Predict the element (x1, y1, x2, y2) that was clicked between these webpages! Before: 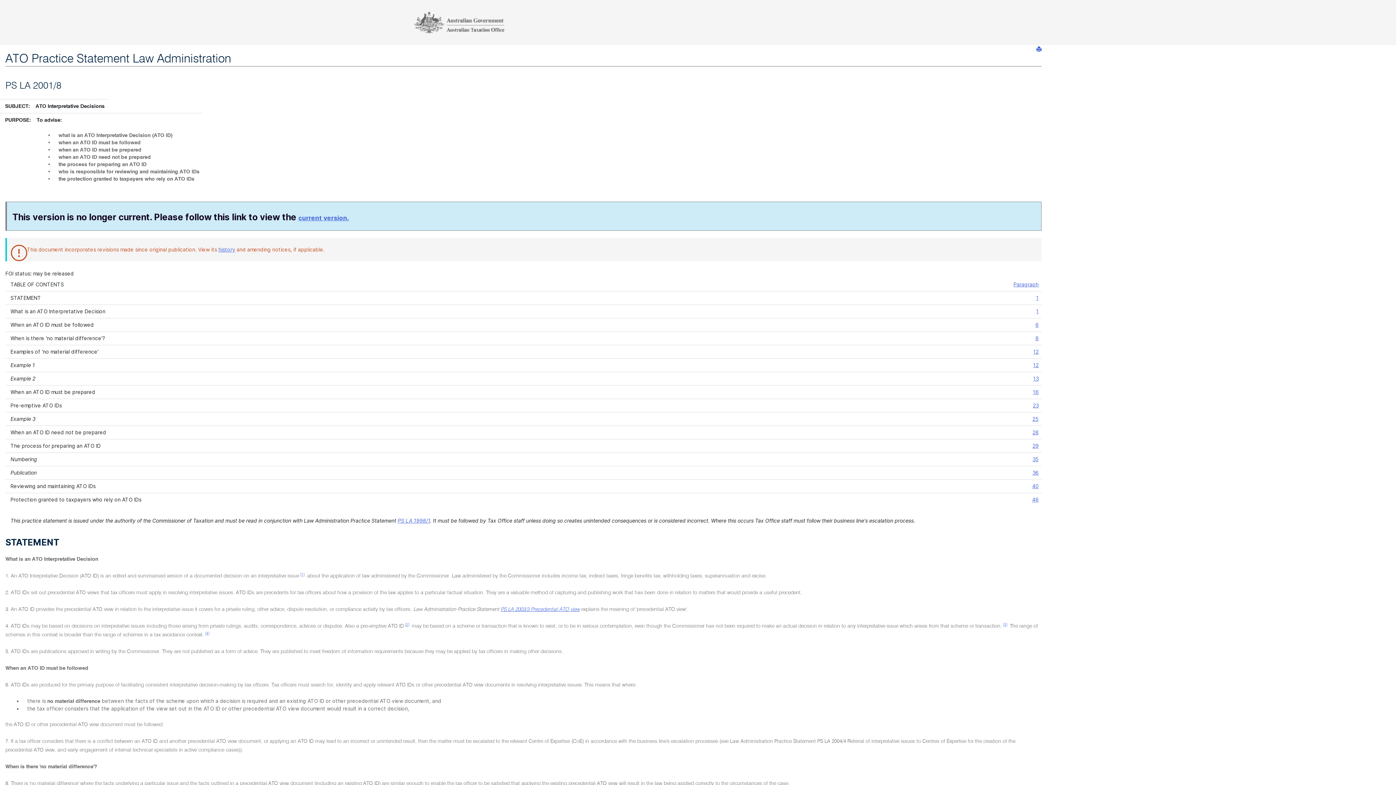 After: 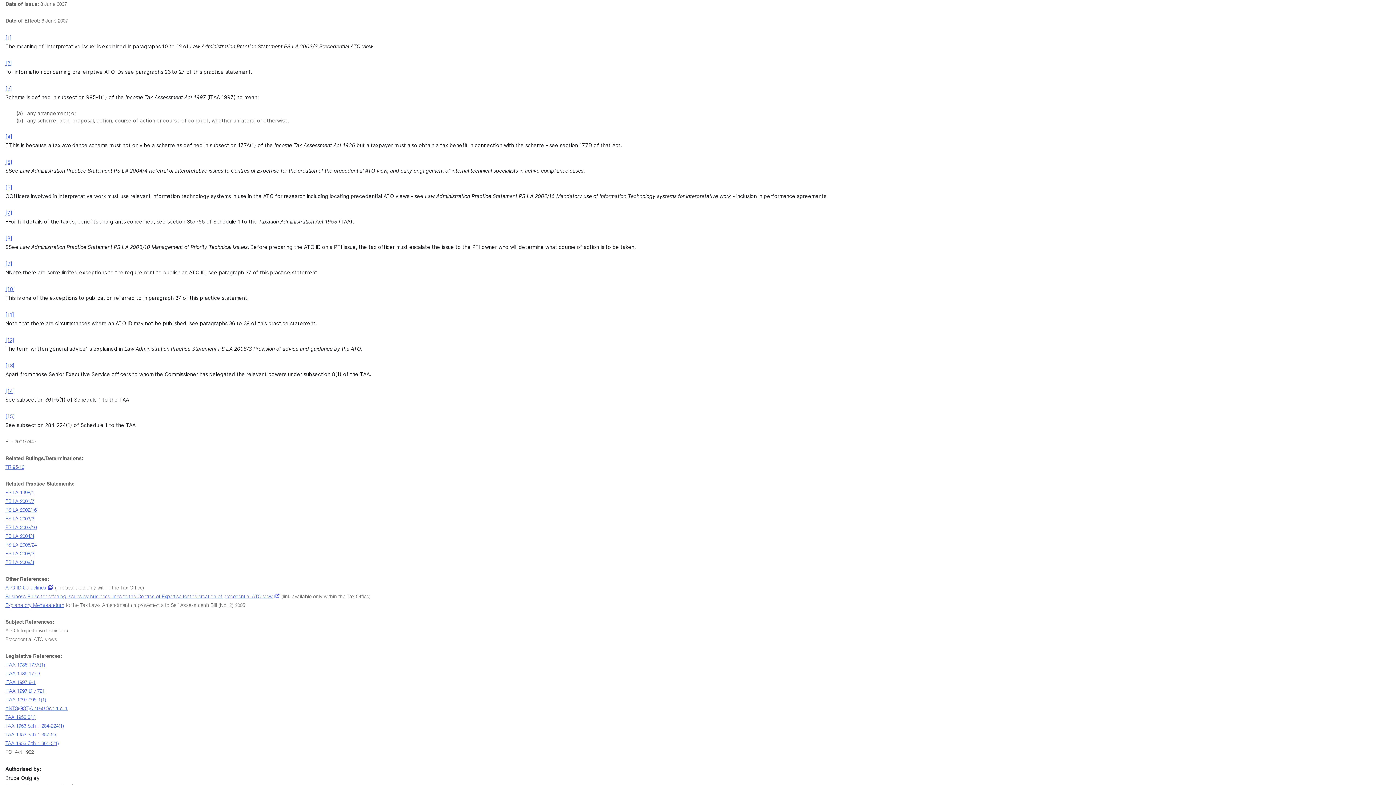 Action: label: [2] bbox: (405, 623, 409, 626)